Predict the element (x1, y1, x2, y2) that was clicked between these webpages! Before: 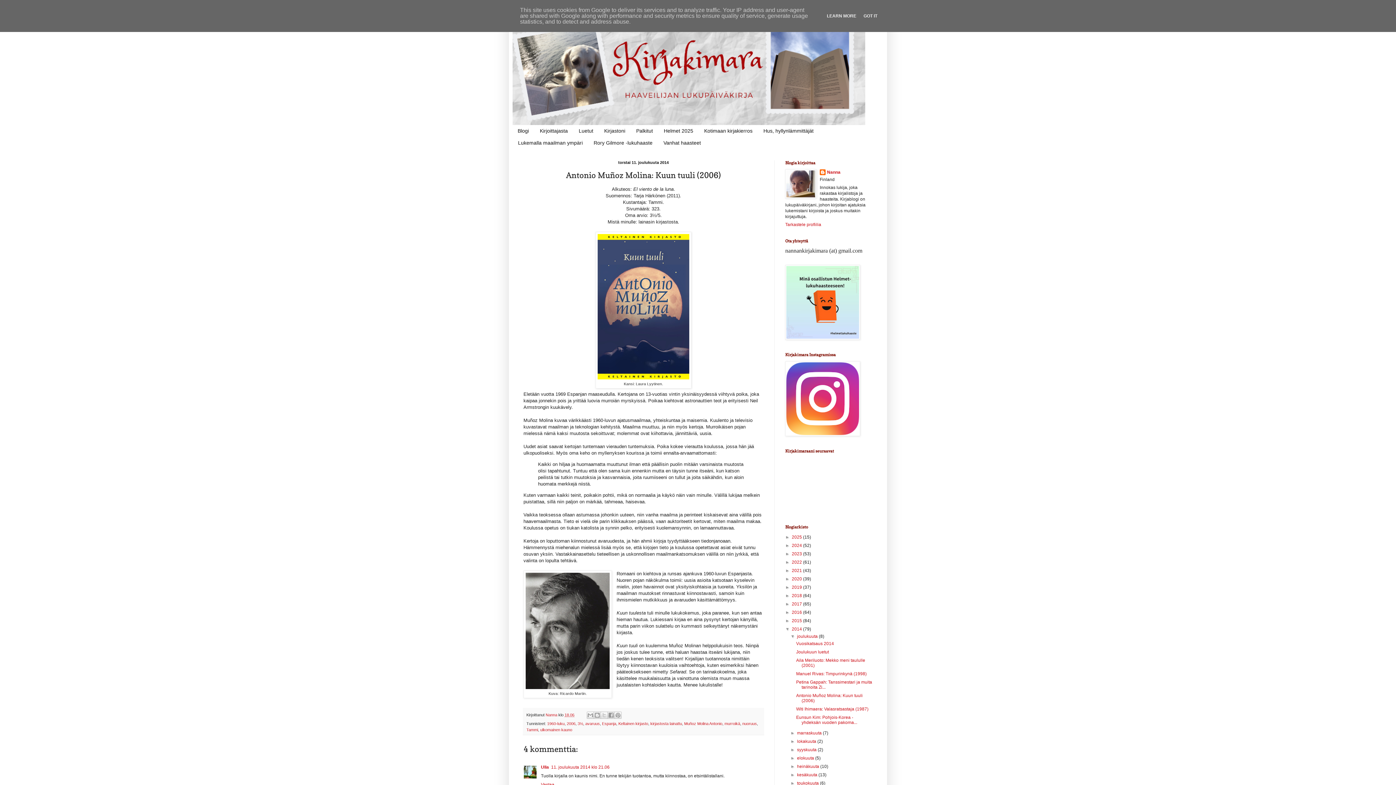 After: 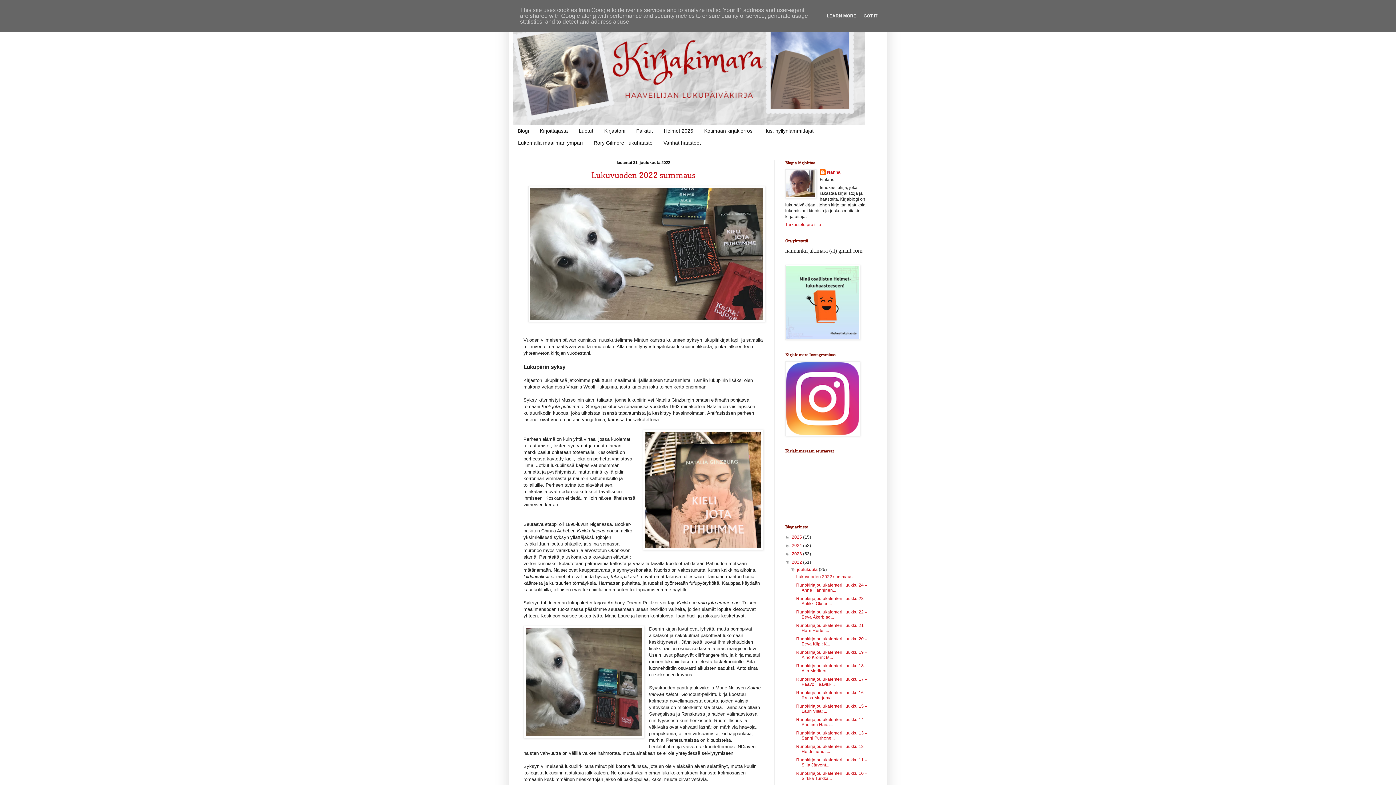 Action: bbox: (792, 559, 803, 564) label: 2022 